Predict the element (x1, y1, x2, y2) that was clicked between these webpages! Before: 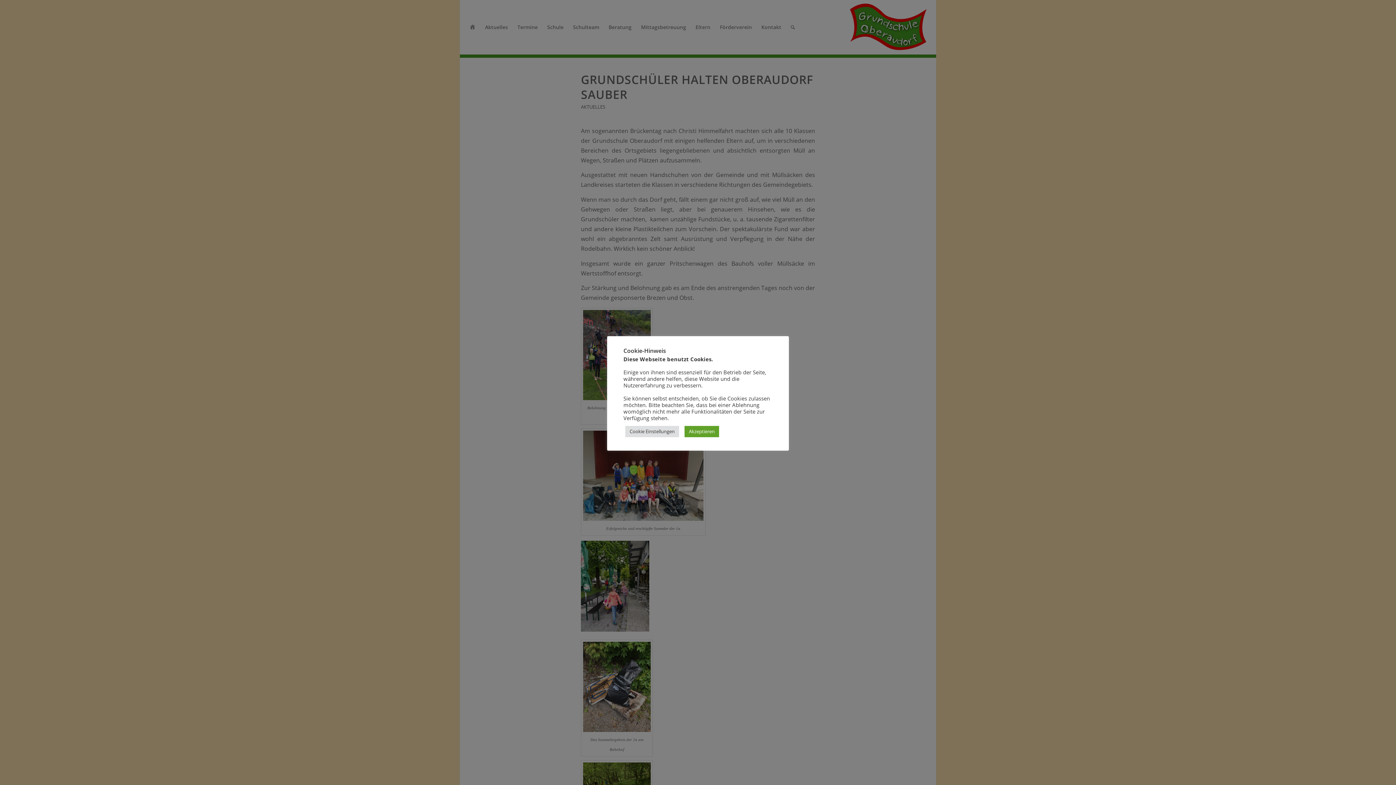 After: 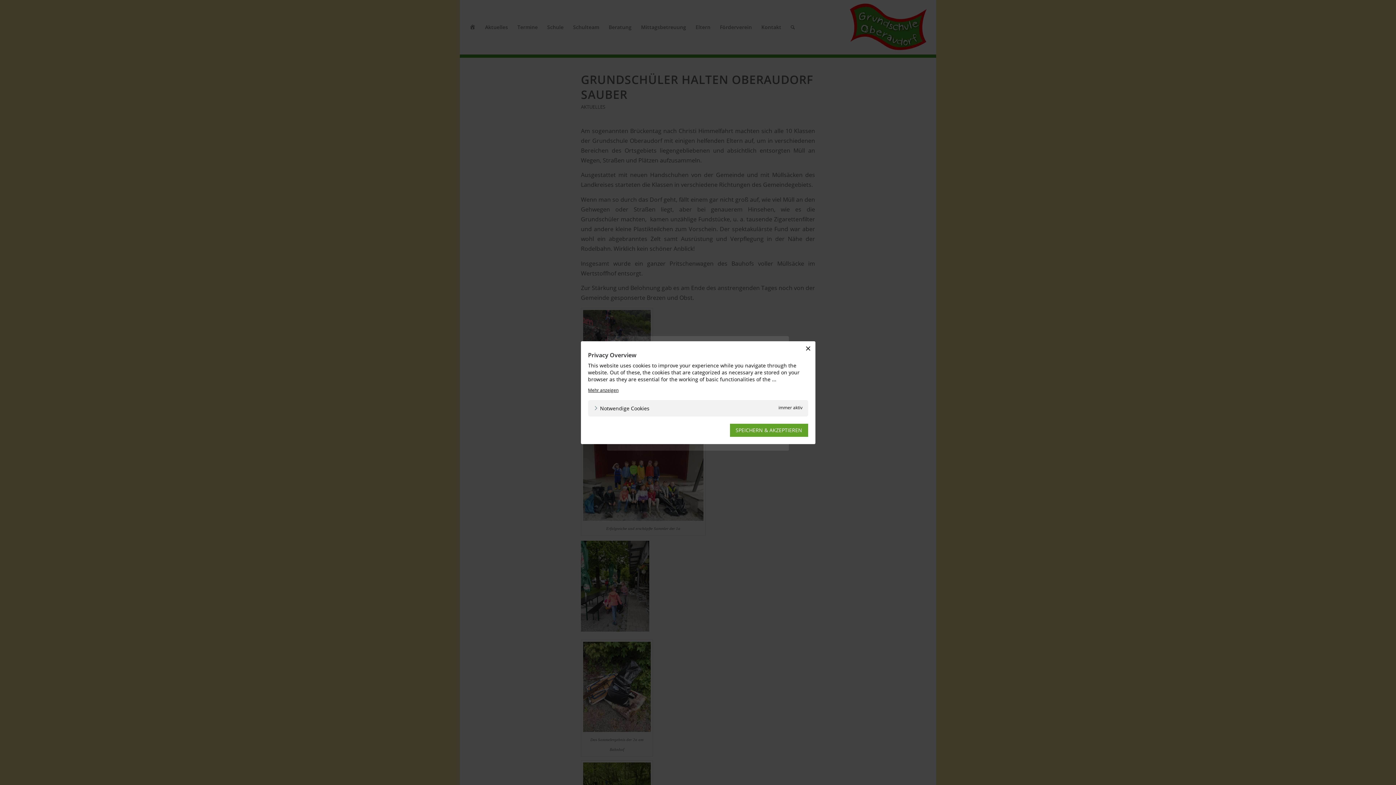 Action: label: Cookie Einstellungen bbox: (625, 426, 679, 437)